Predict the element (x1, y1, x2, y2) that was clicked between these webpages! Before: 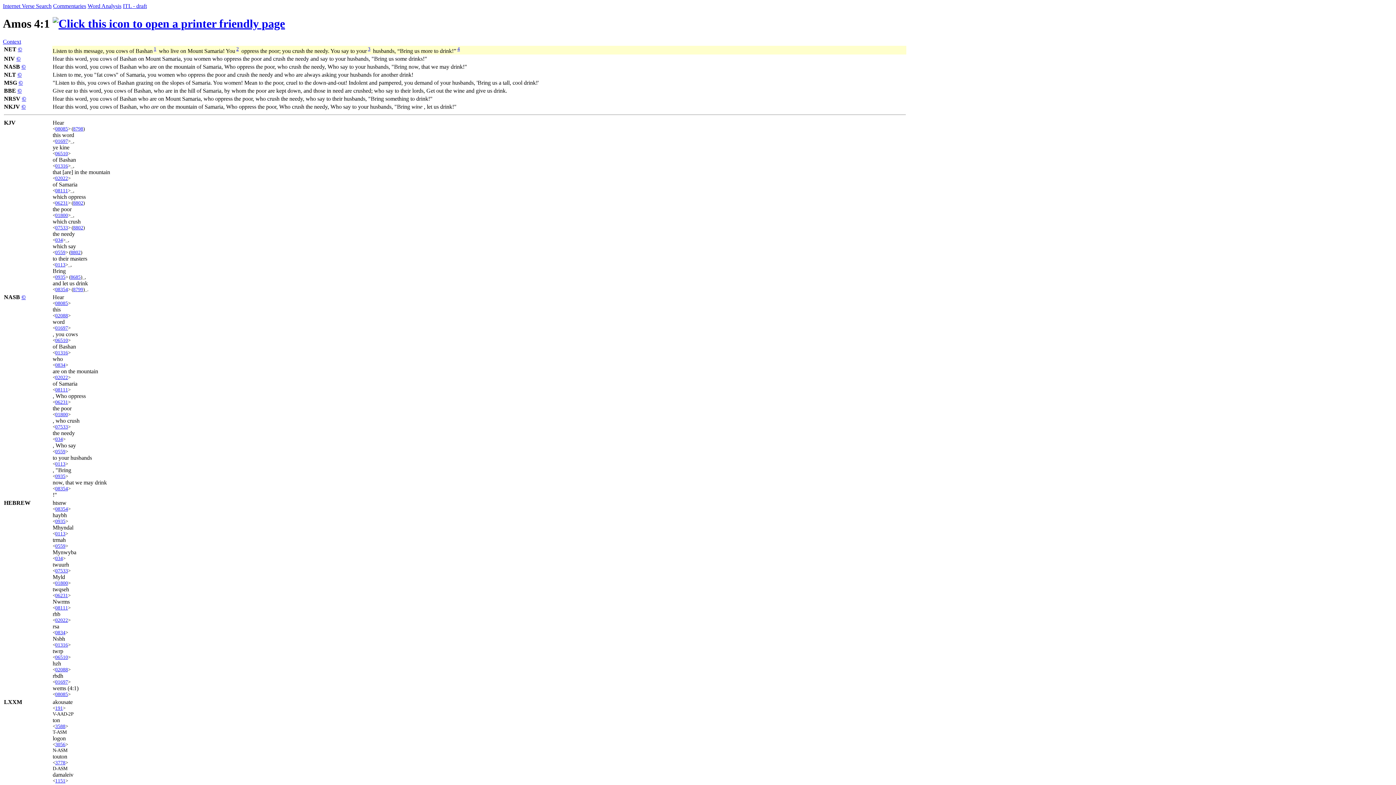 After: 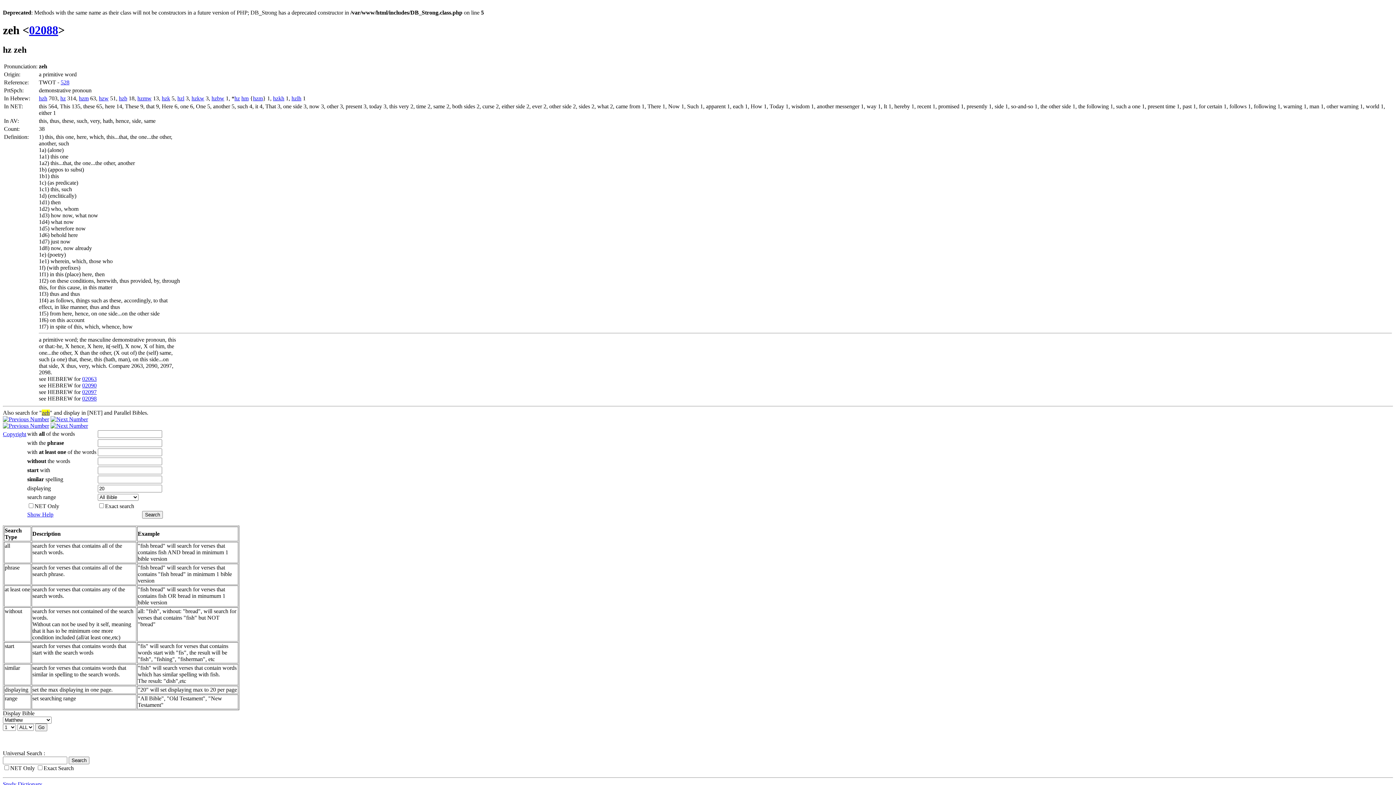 Action: label: 02088 bbox: (55, 313, 68, 318)